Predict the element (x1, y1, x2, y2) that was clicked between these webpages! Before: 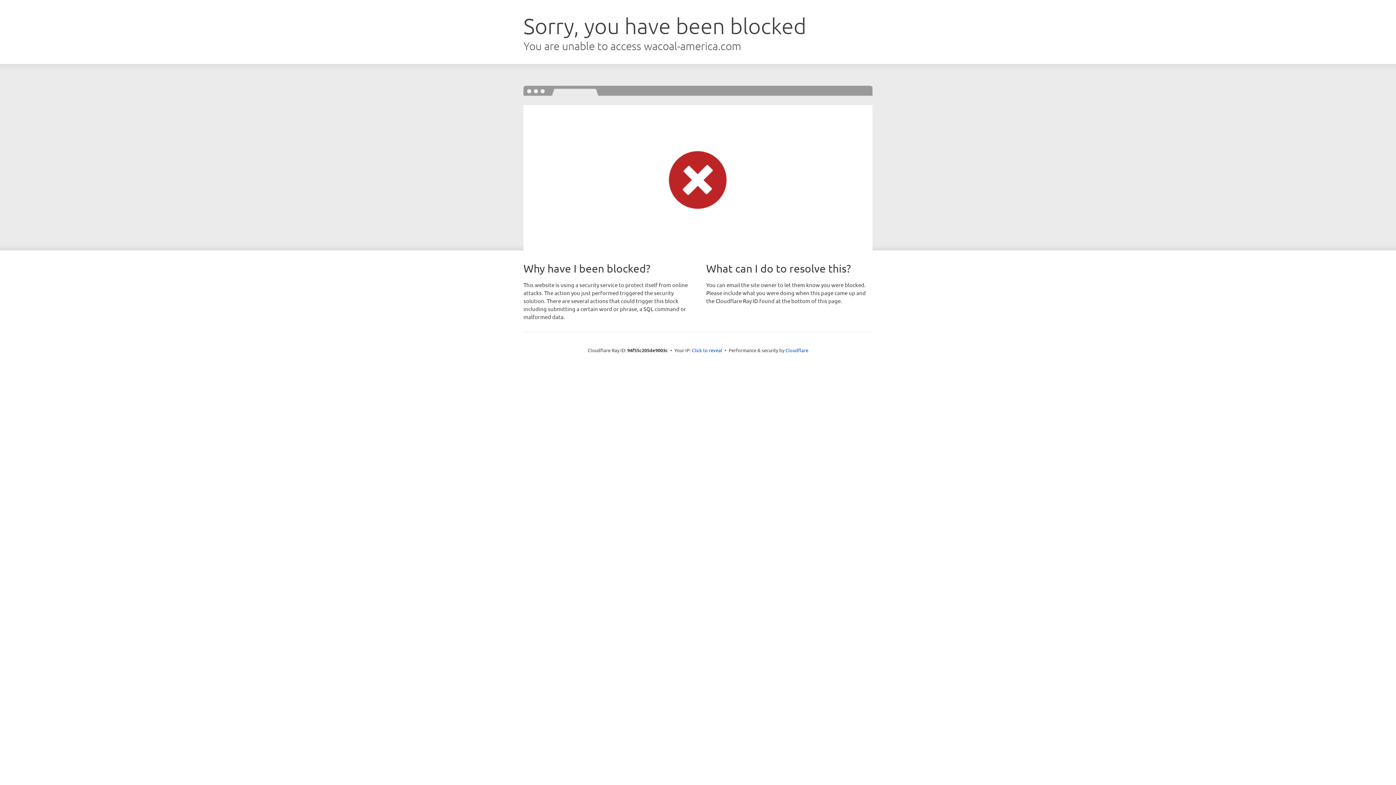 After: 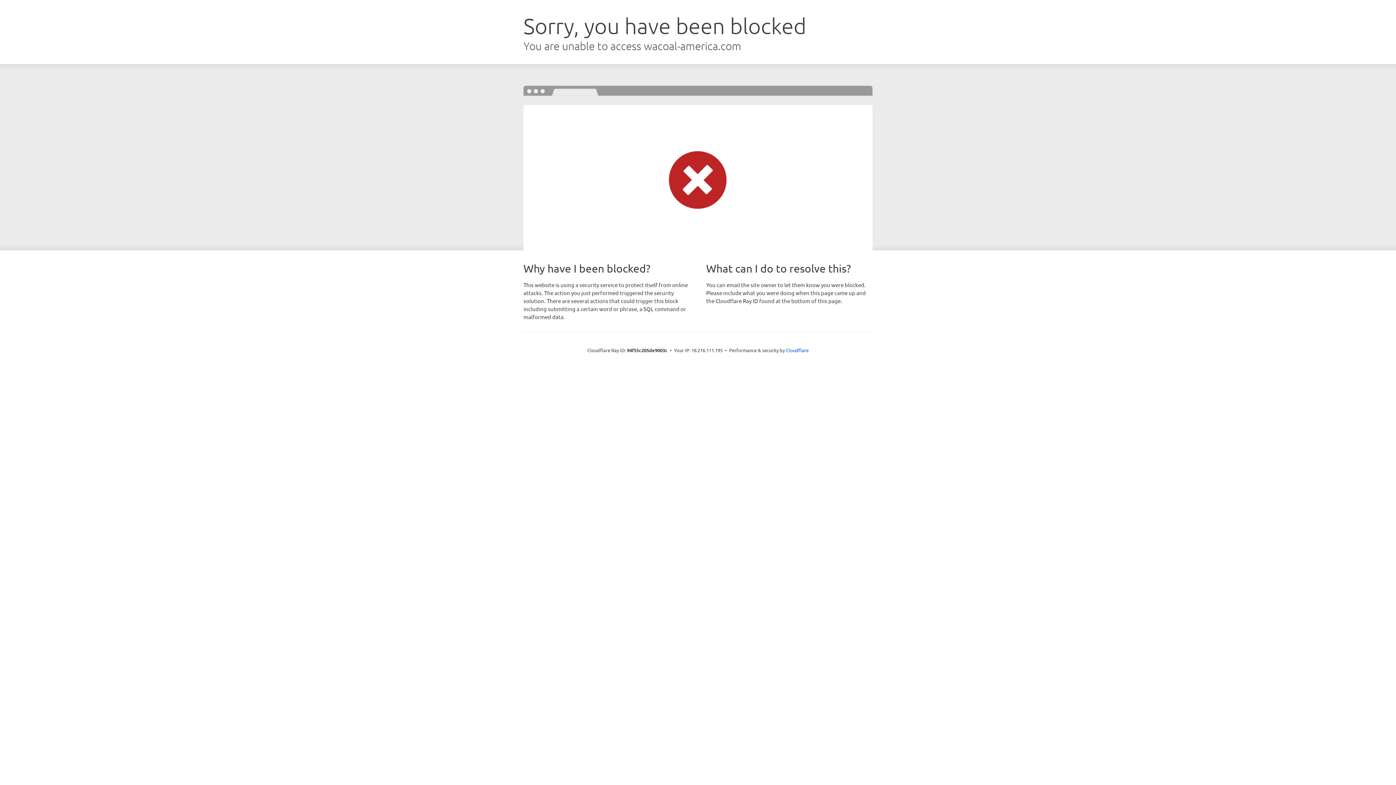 Action: label: Click to reveal bbox: (692, 346, 722, 353)